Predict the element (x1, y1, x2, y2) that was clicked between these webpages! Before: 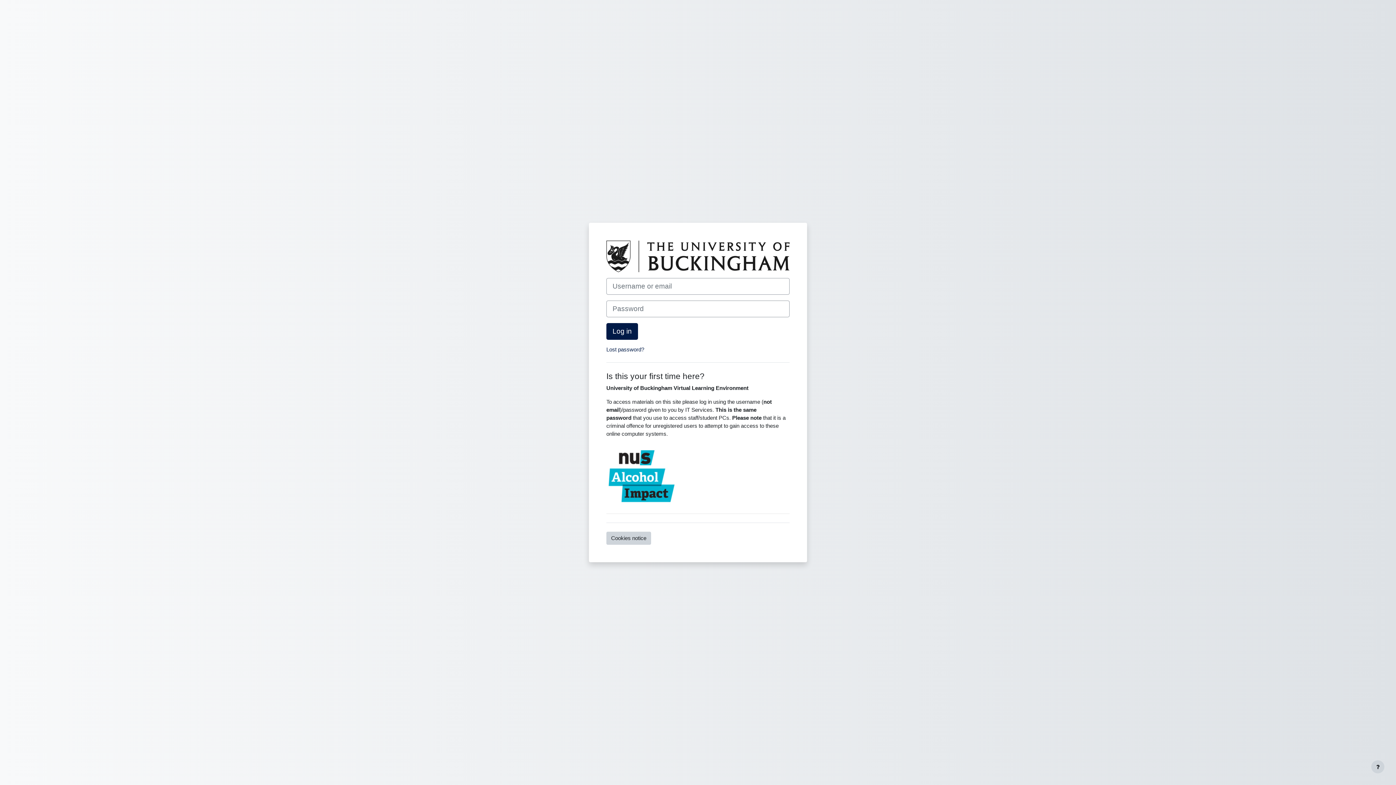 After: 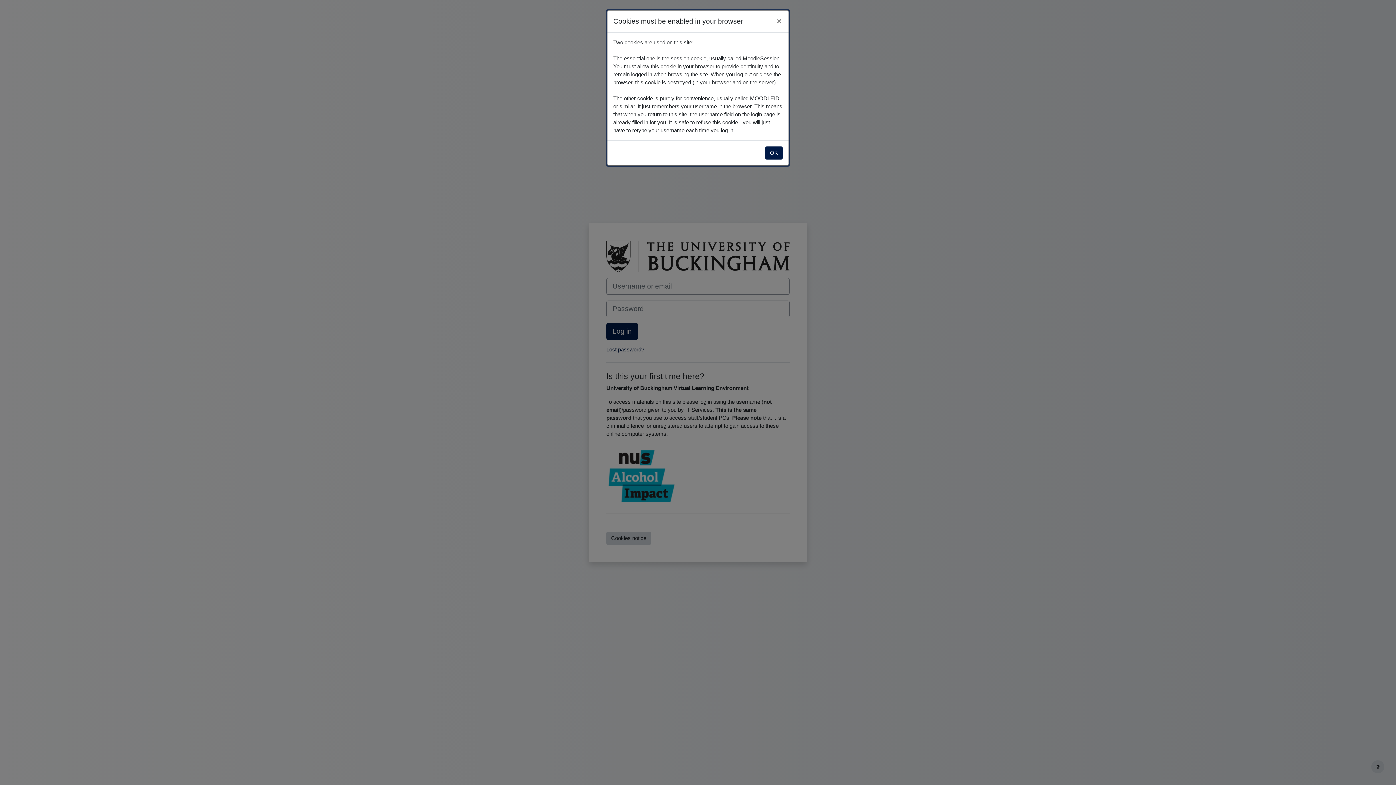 Action: bbox: (606, 532, 651, 545) label: Cookies notice